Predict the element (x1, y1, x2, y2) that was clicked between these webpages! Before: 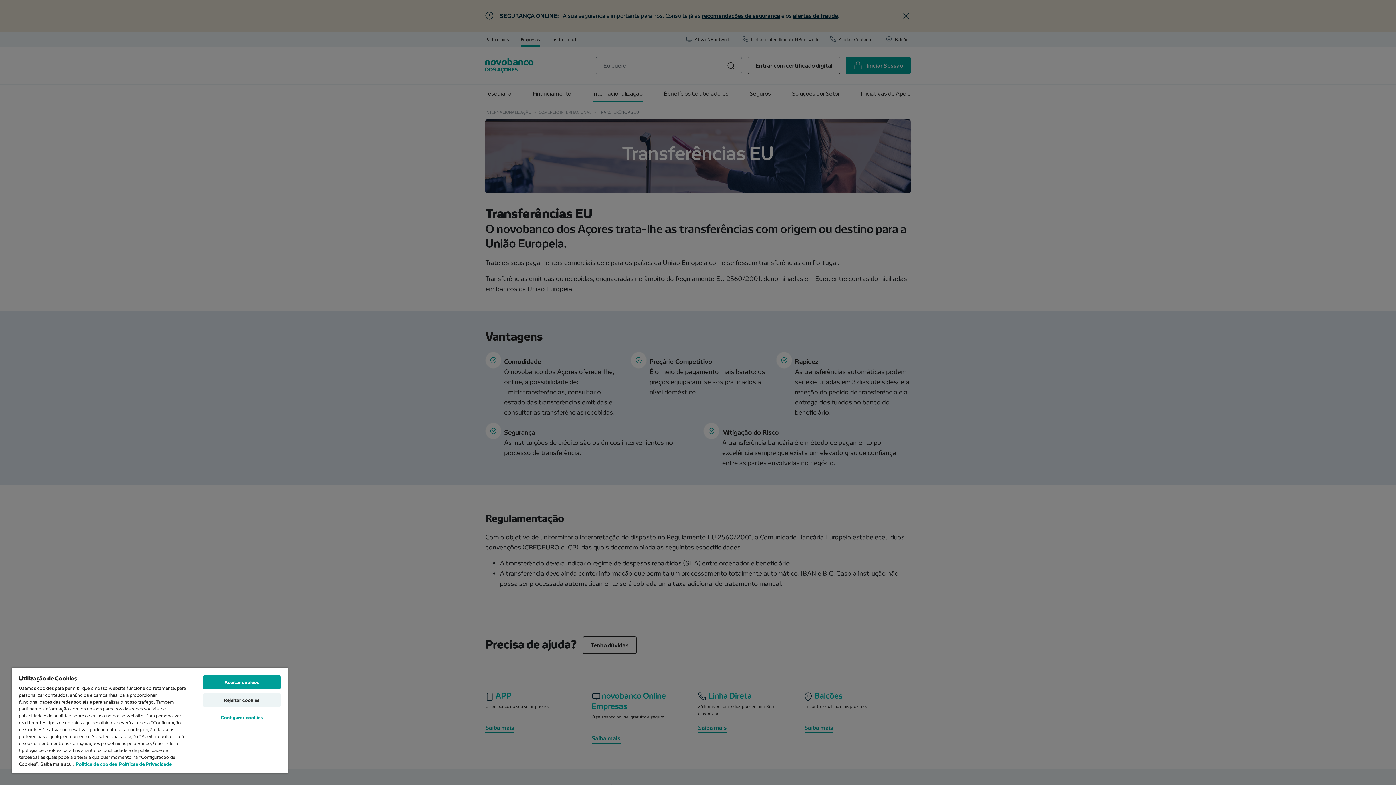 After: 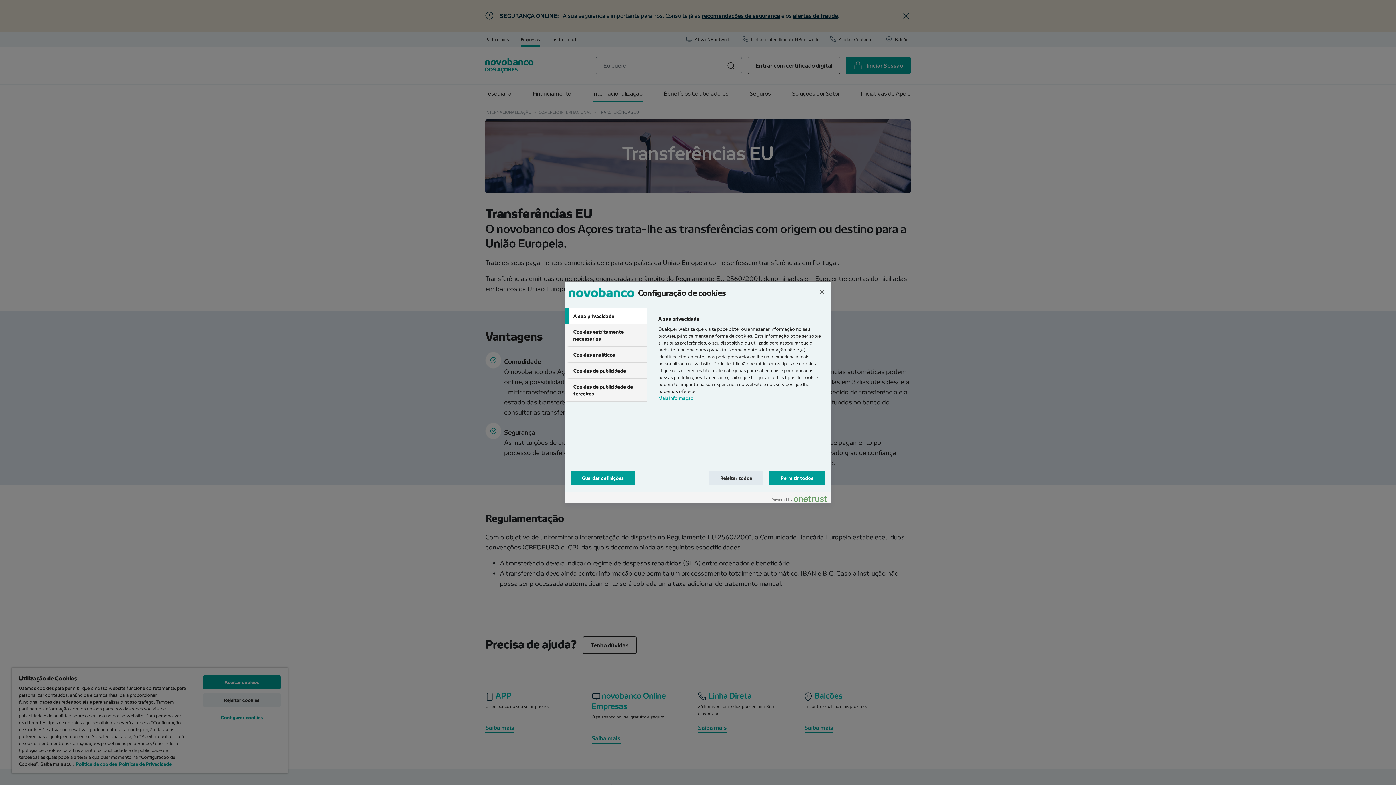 Action: label: Configurar cookies bbox: (203, 711, 280, 724)